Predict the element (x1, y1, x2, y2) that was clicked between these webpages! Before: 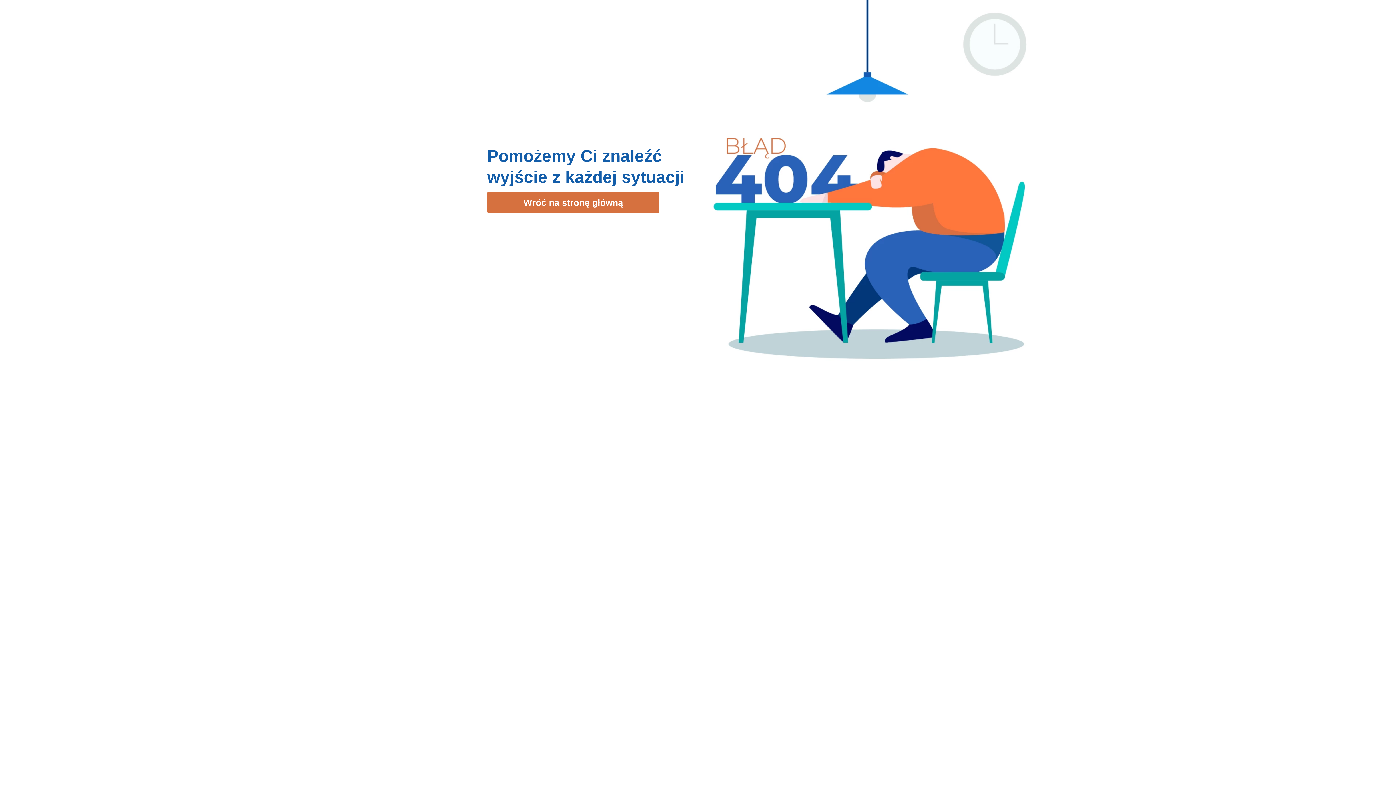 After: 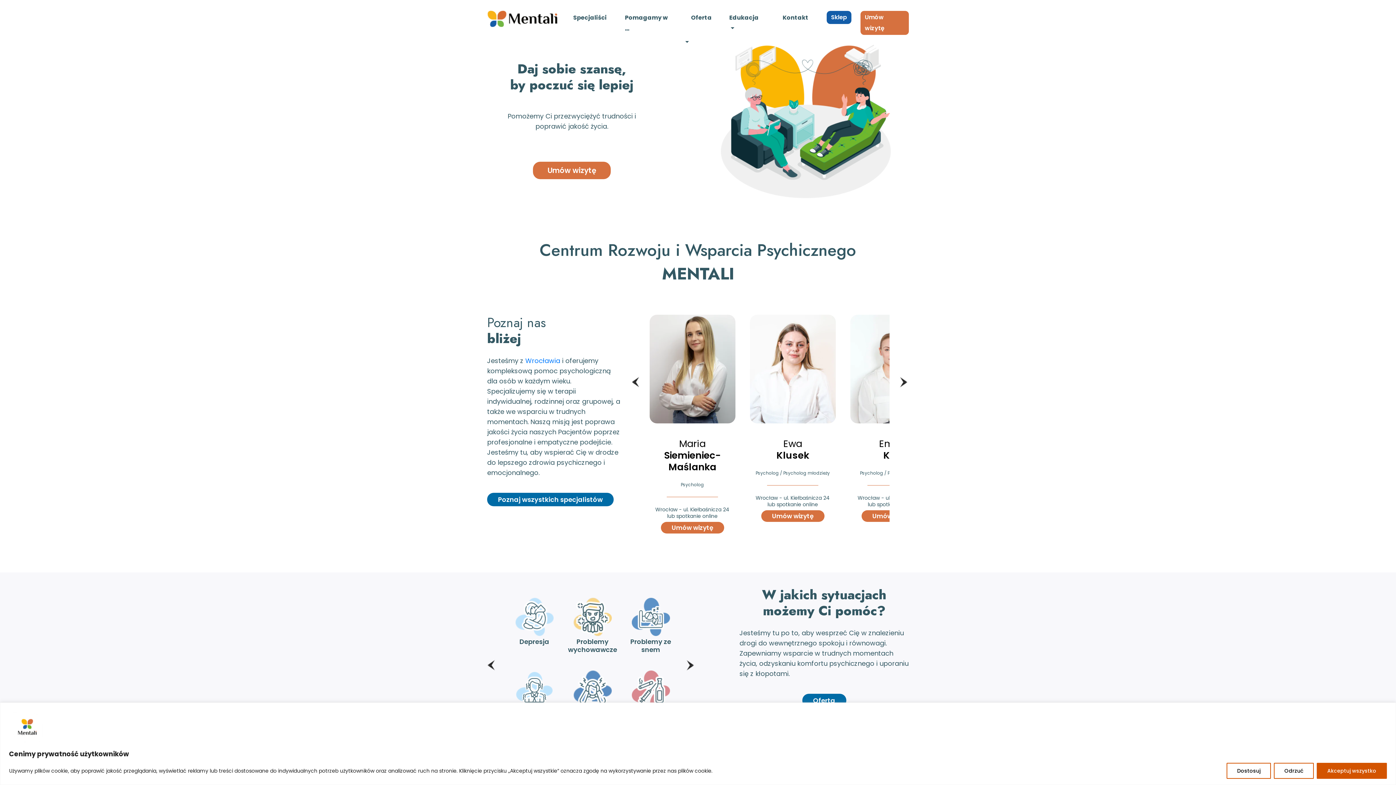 Action: label: Wróć na stronę główną bbox: (487, 191, 659, 213)